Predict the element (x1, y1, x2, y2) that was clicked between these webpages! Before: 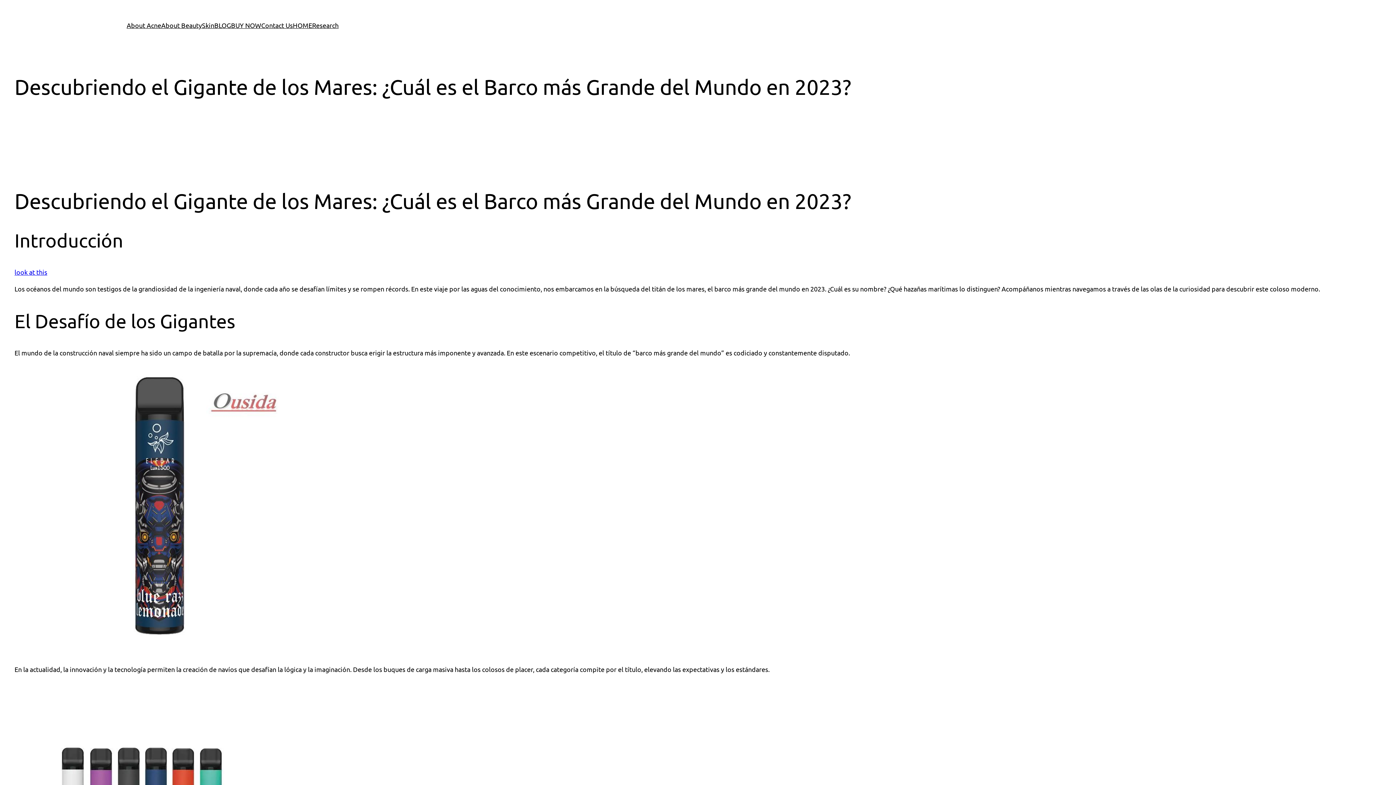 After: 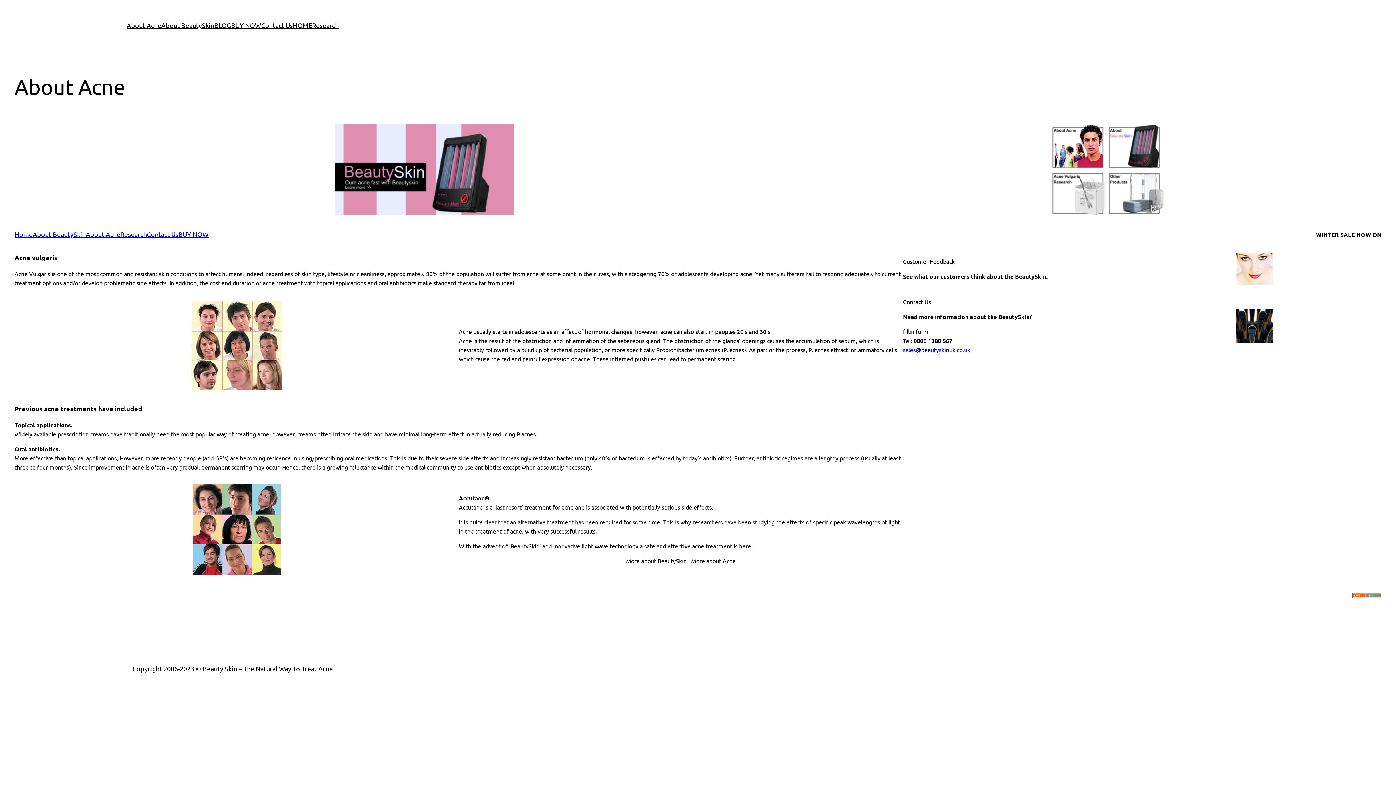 Action: label: About Acne bbox: (126, 20, 161, 30)